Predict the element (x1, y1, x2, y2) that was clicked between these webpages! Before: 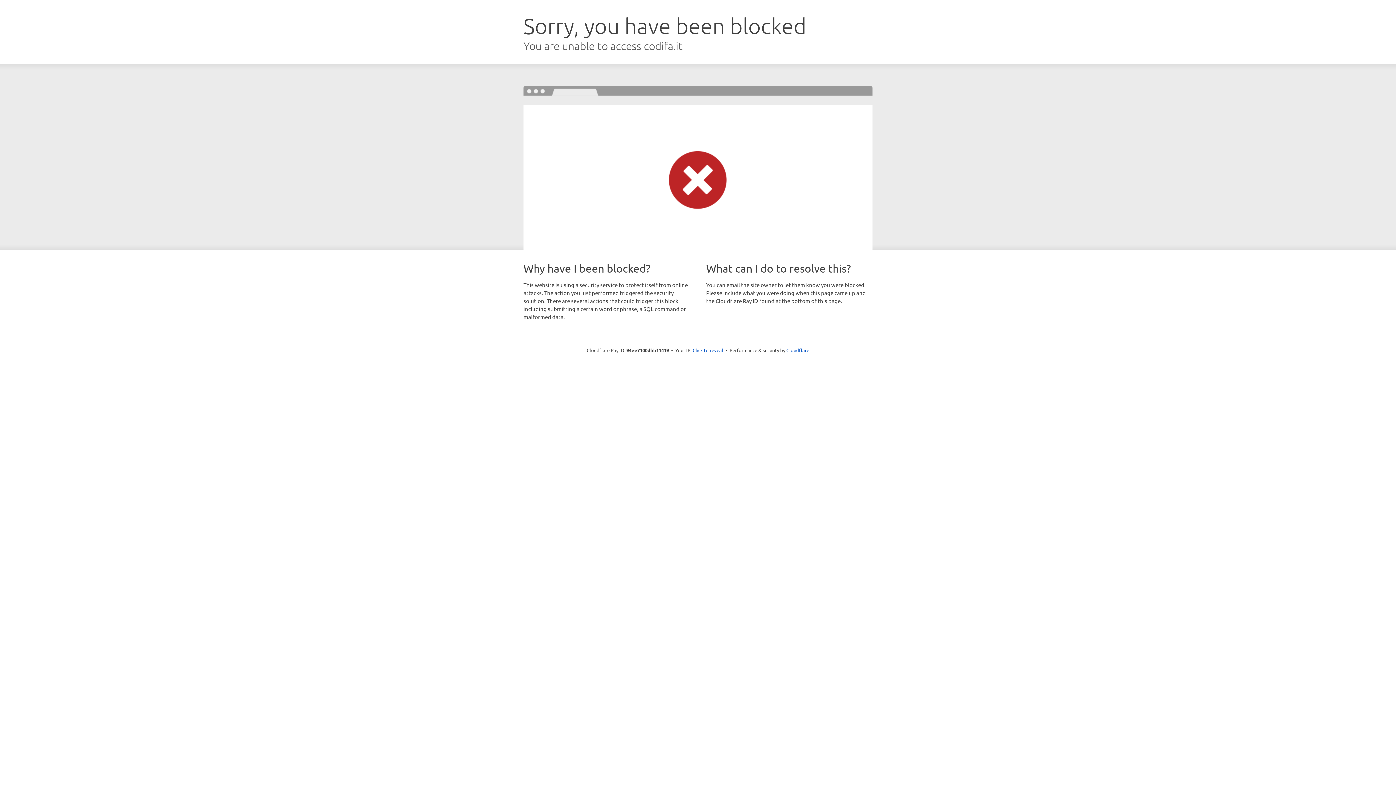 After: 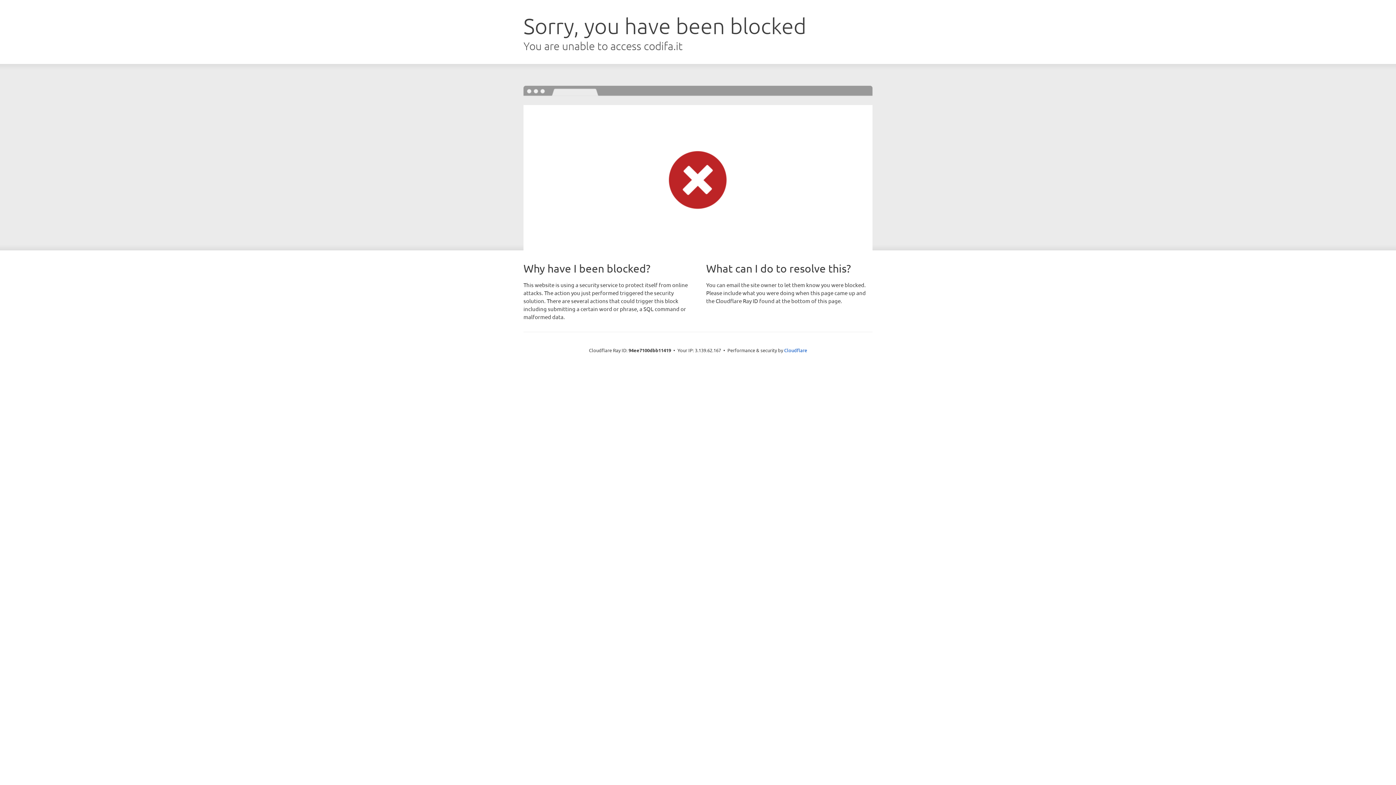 Action: bbox: (692, 346, 723, 353) label: Click to reveal